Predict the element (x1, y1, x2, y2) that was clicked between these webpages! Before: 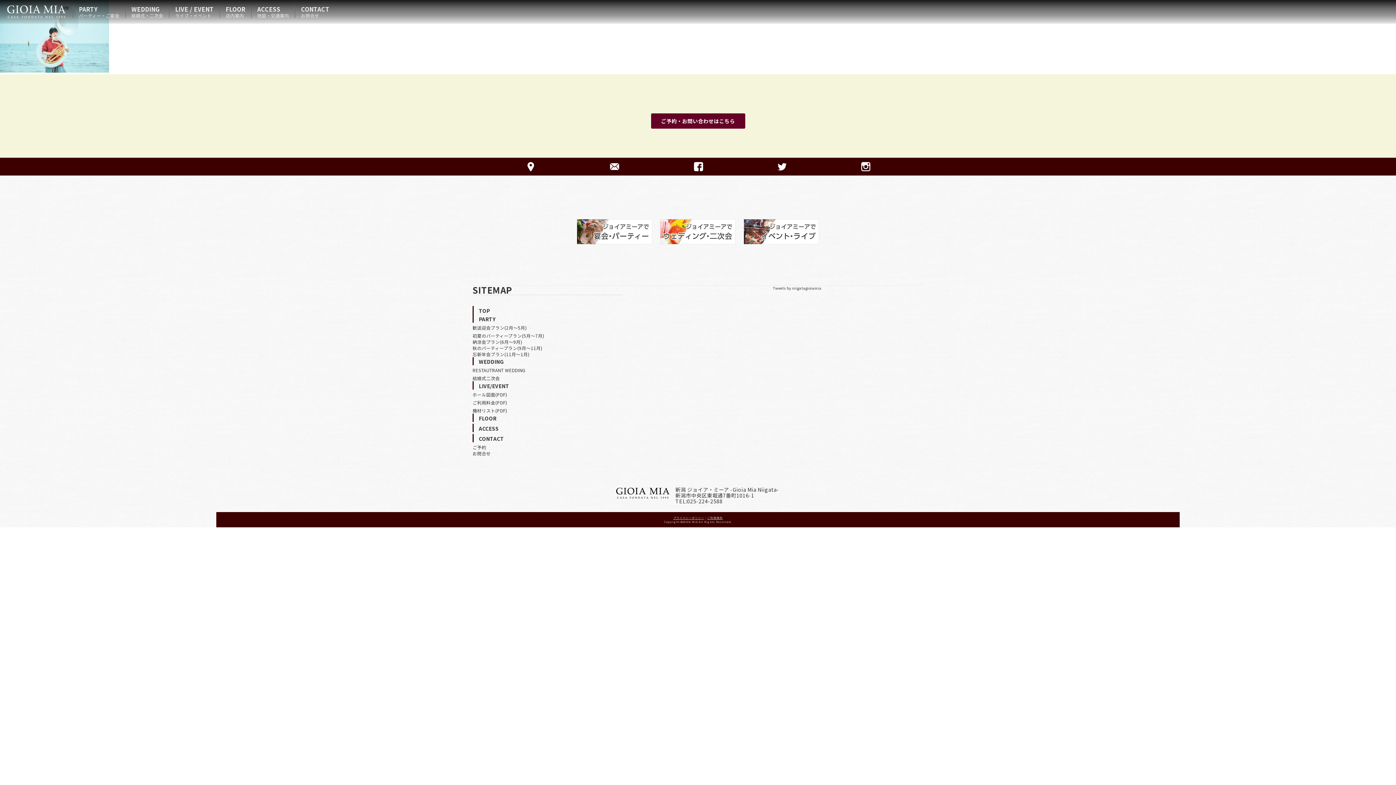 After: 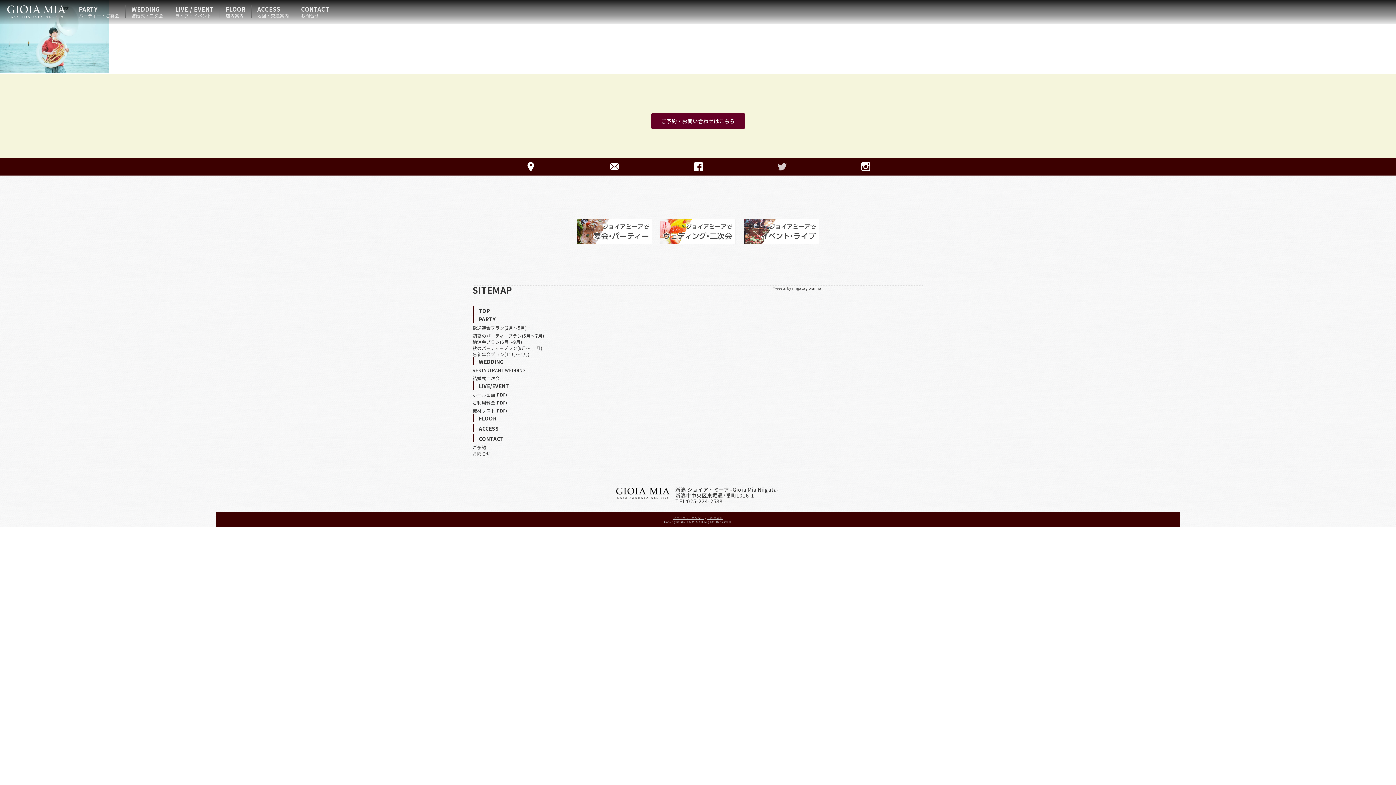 Action: label: X bbox: (777, 162, 786, 171)